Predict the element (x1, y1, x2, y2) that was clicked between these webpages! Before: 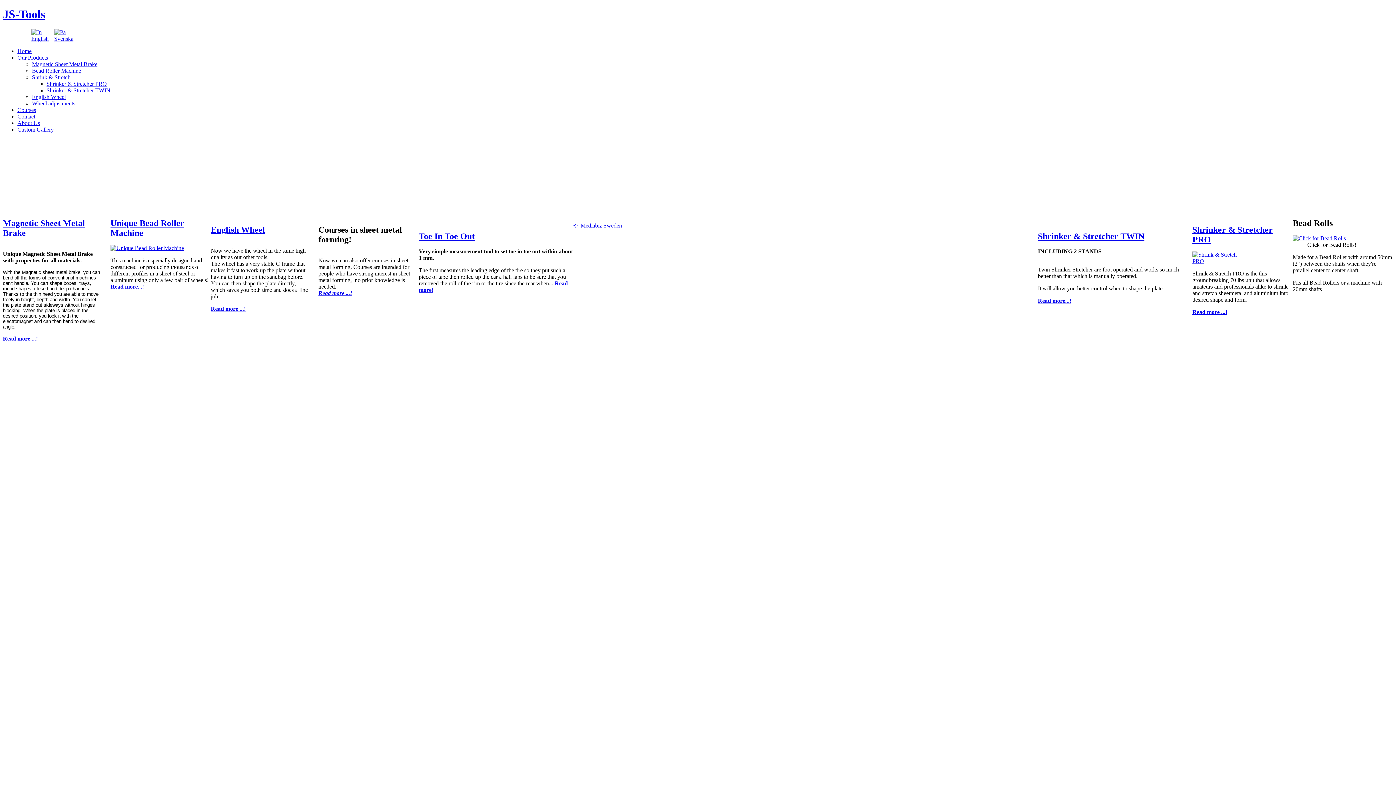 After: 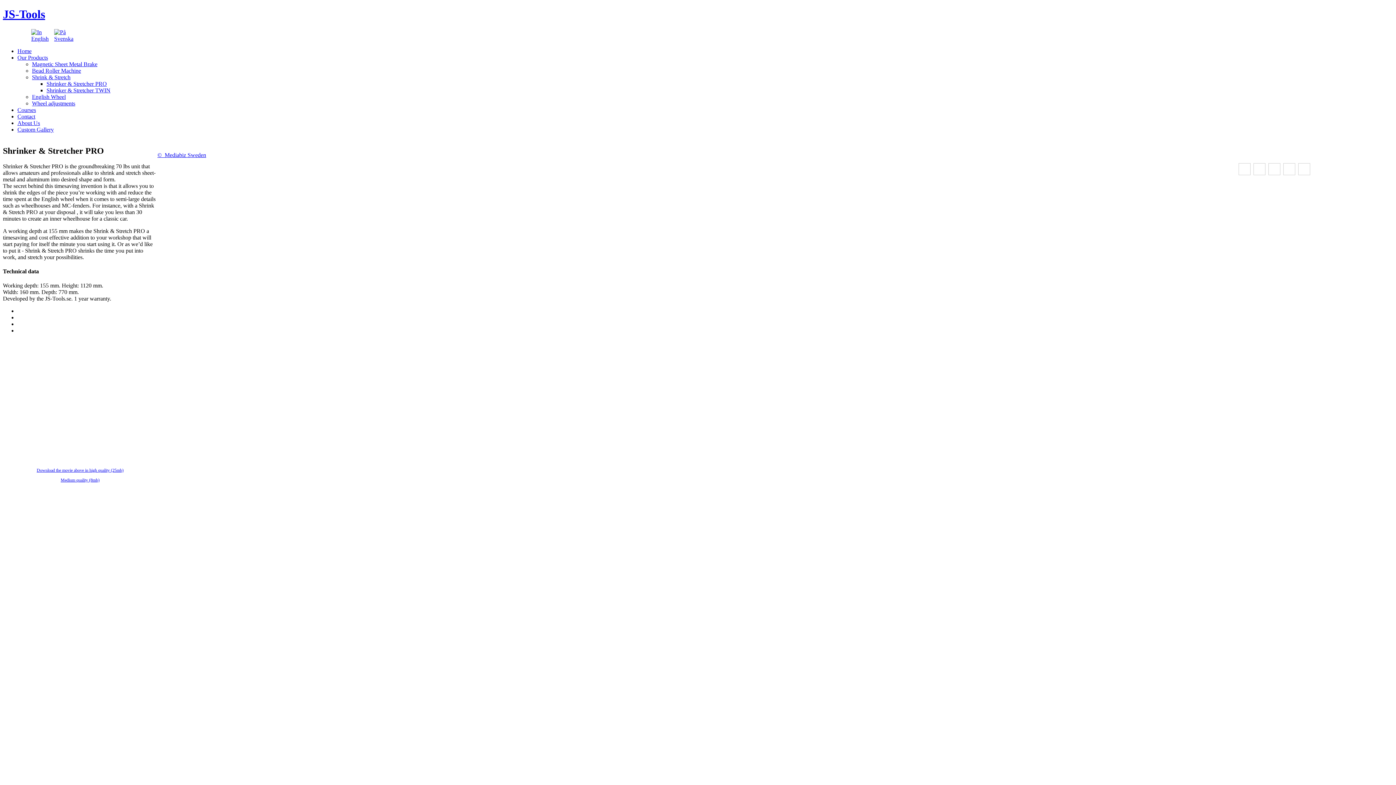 Action: bbox: (1192, 258, 1241, 264)